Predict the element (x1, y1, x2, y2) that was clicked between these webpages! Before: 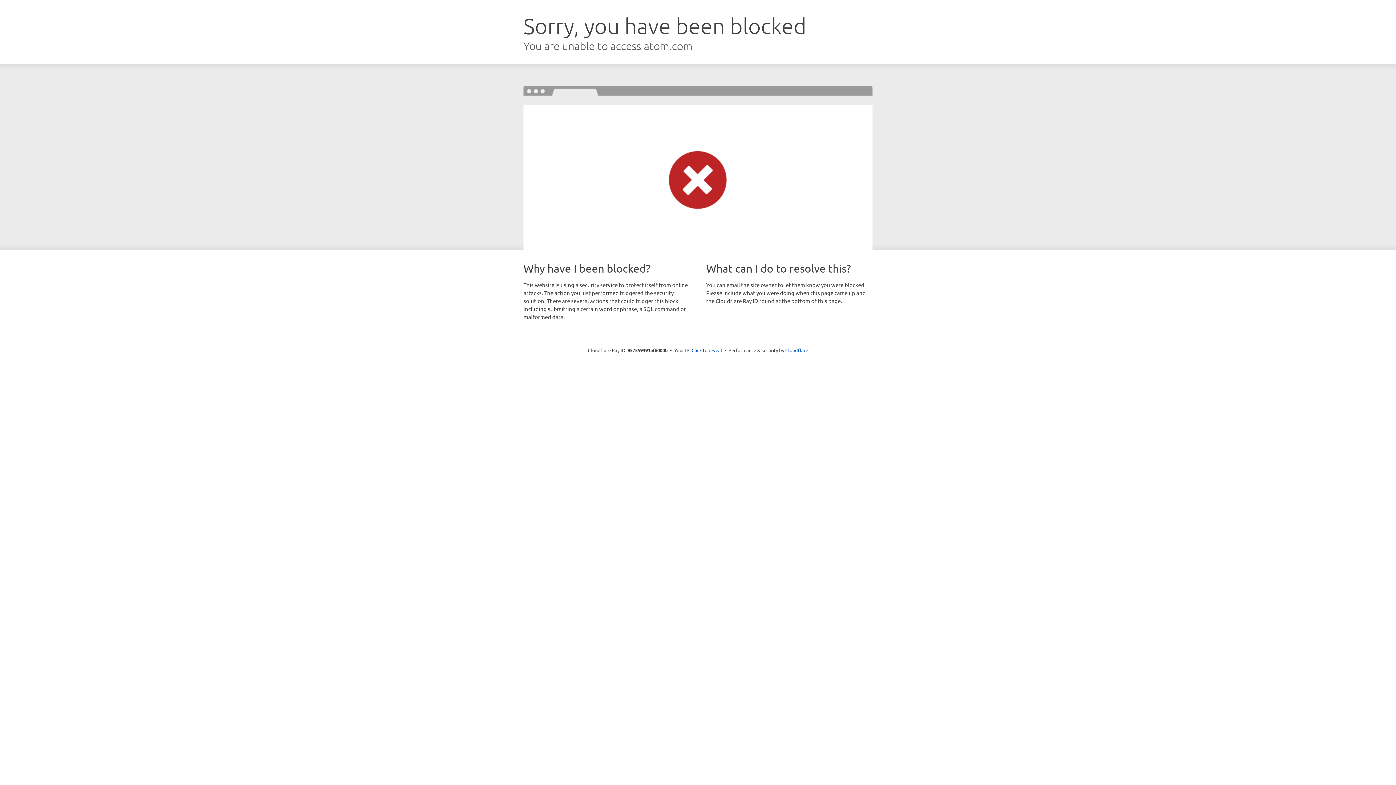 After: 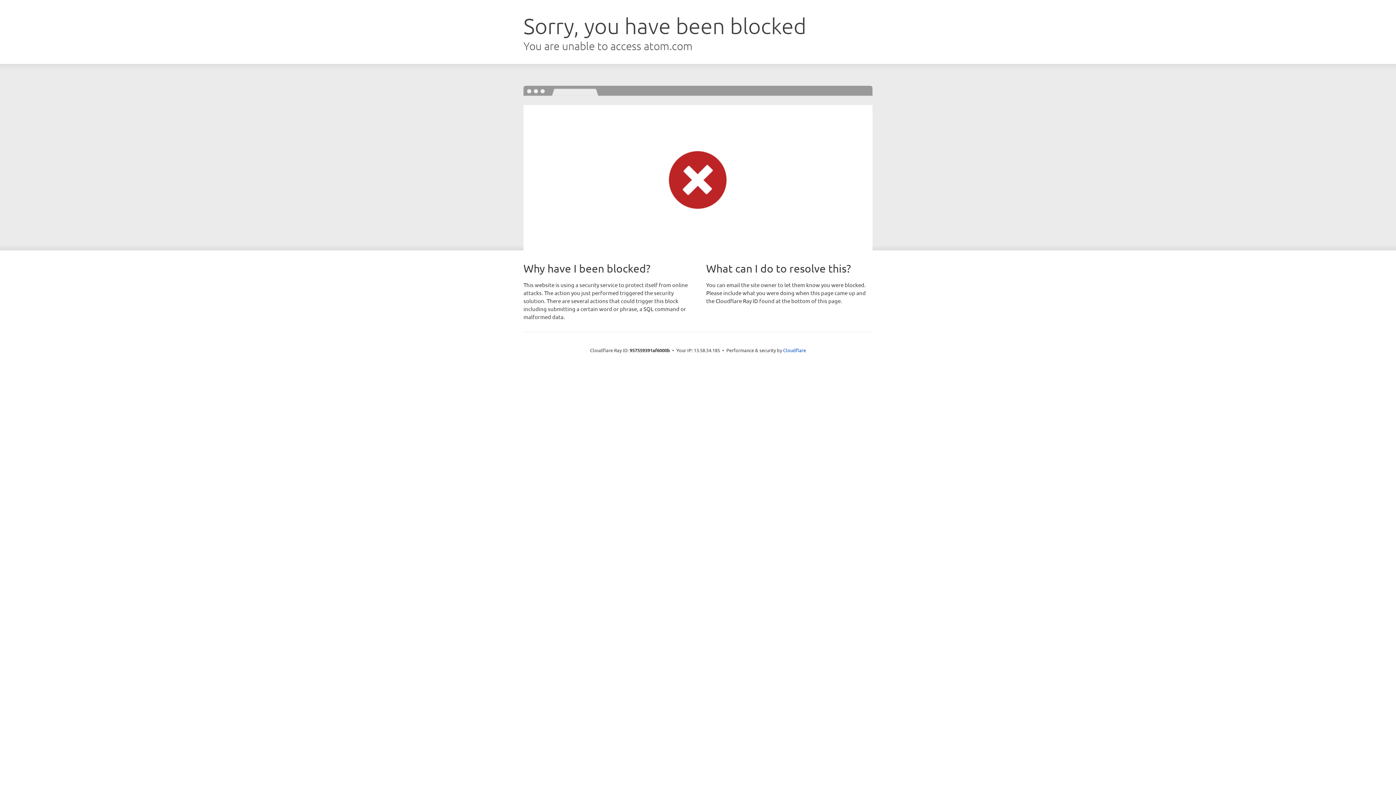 Action: label: Click to reveal bbox: (691, 346, 722, 353)